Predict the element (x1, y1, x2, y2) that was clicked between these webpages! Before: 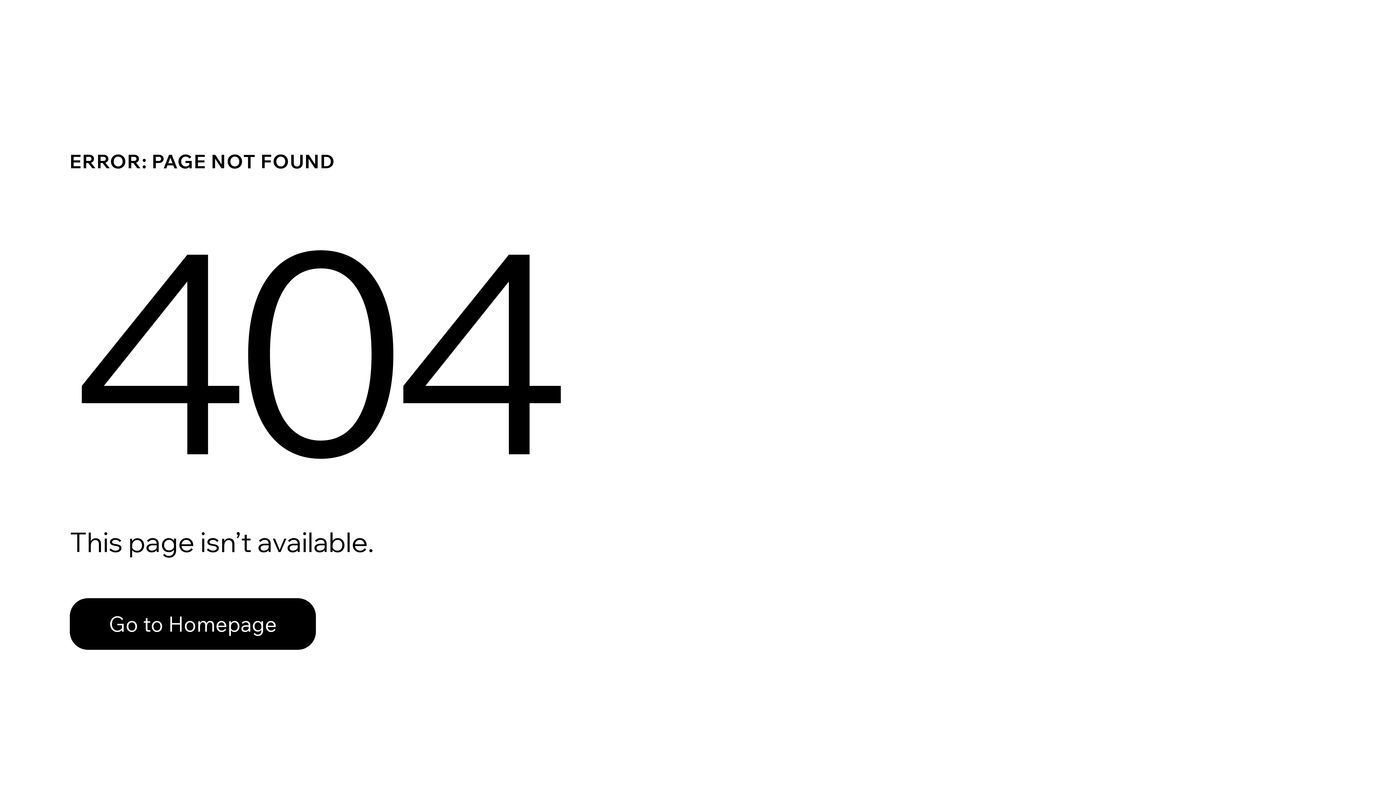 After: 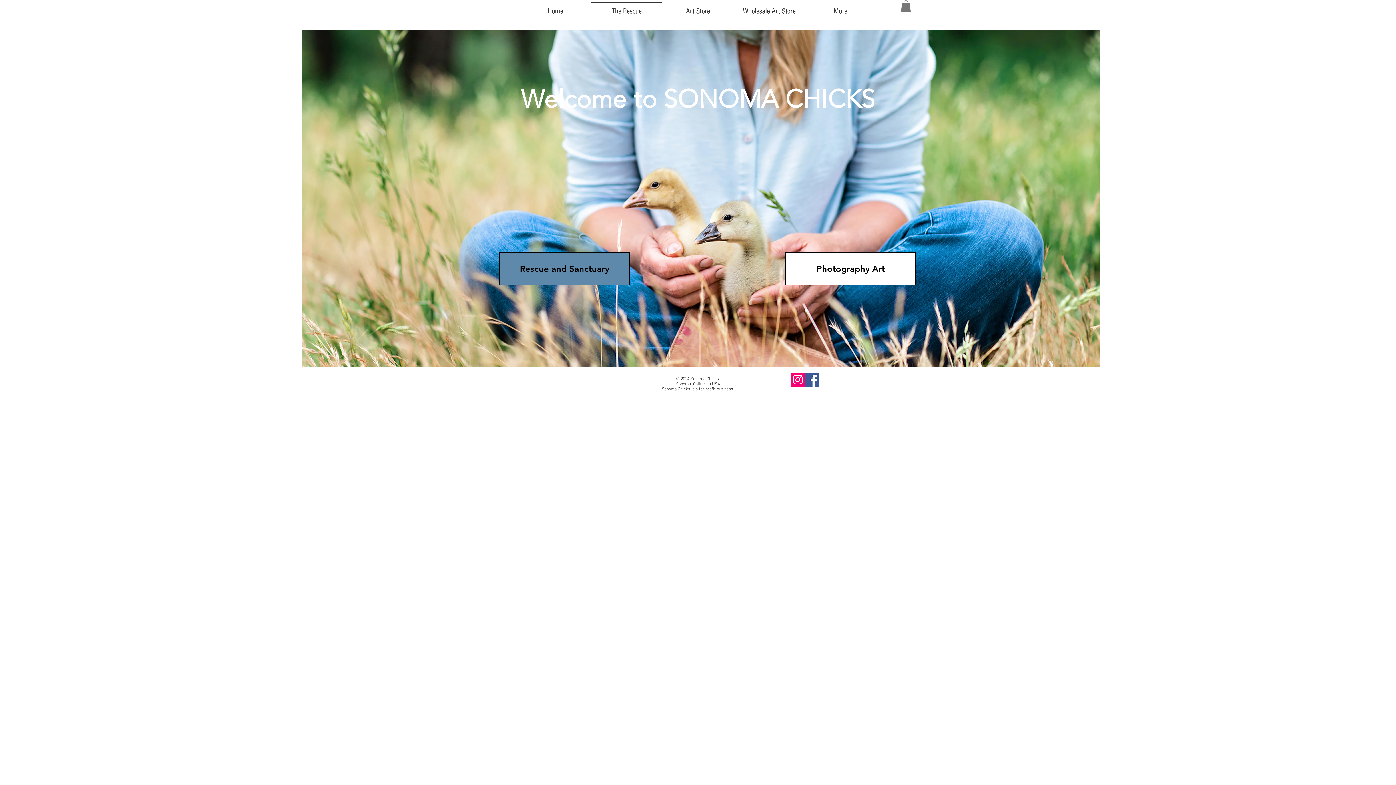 Action: bbox: (69, 598, 316, 650) label: Go to Homepage